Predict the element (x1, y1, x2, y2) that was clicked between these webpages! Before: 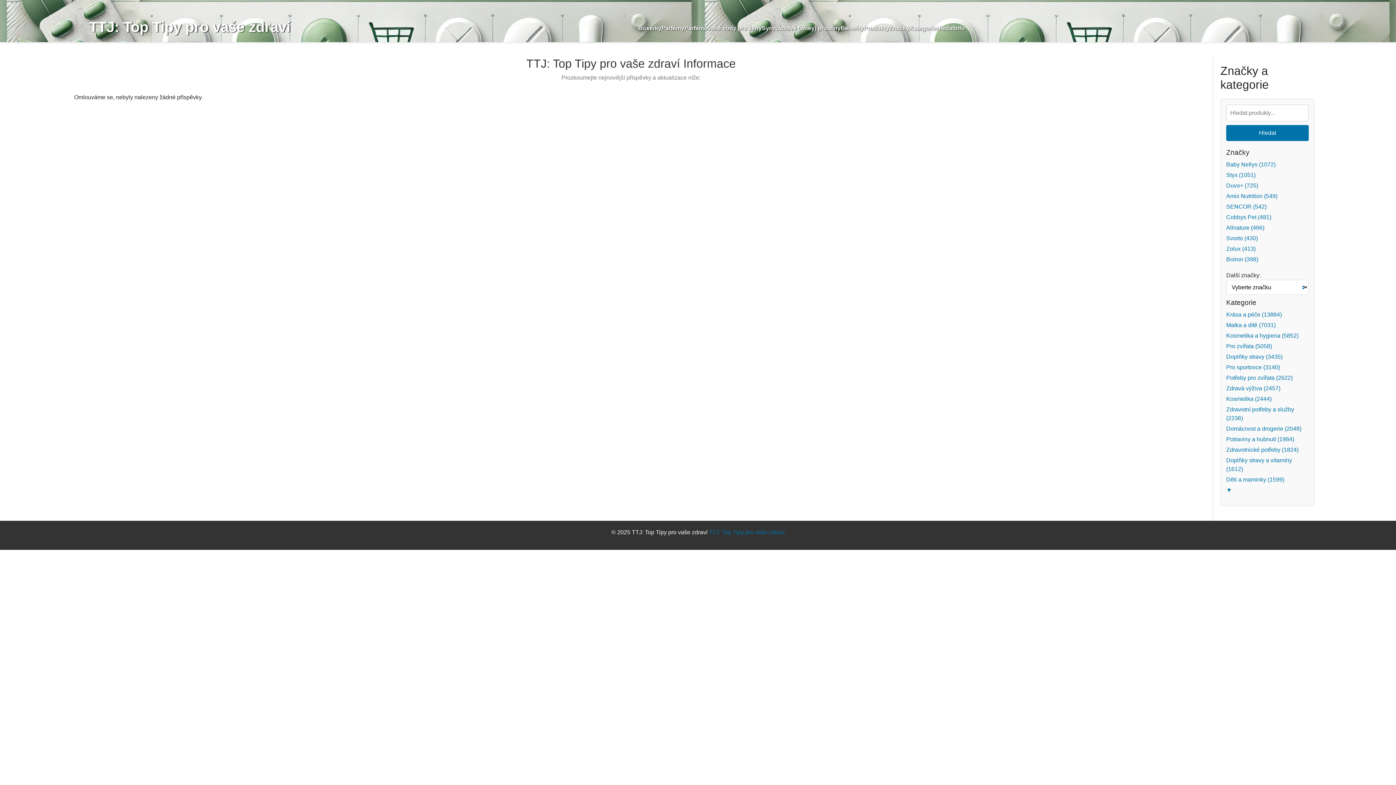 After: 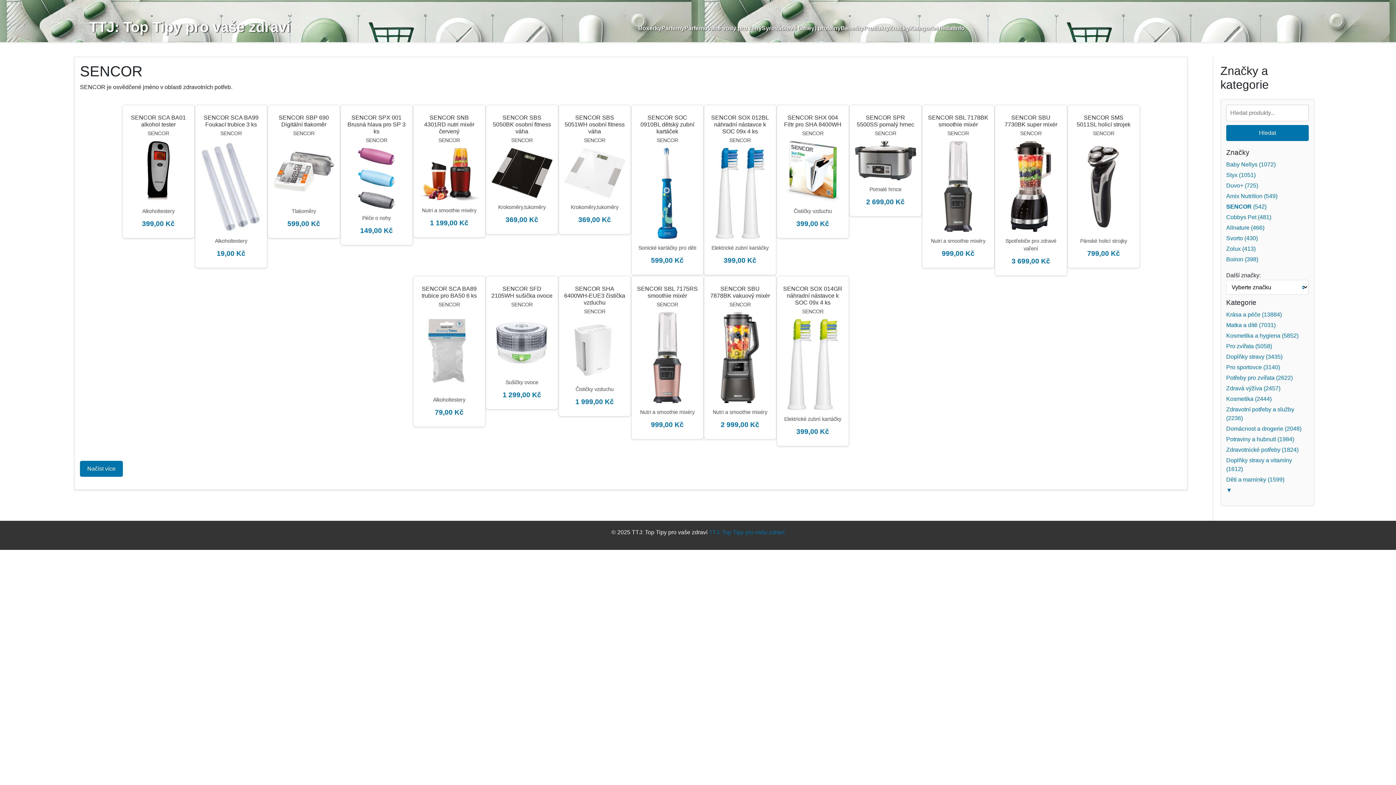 Action: label: SENCOR (542) bbox: (1226, 203, 1266, 209)